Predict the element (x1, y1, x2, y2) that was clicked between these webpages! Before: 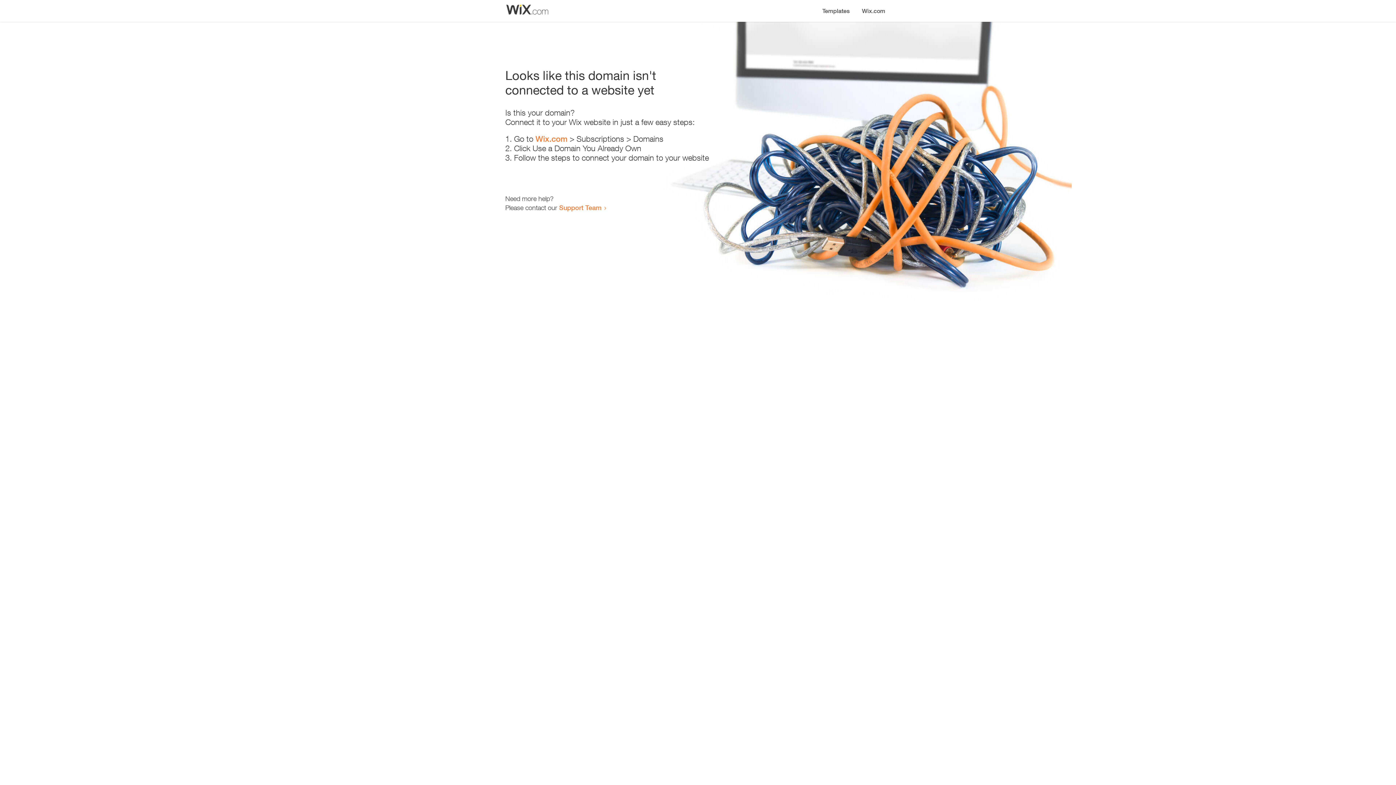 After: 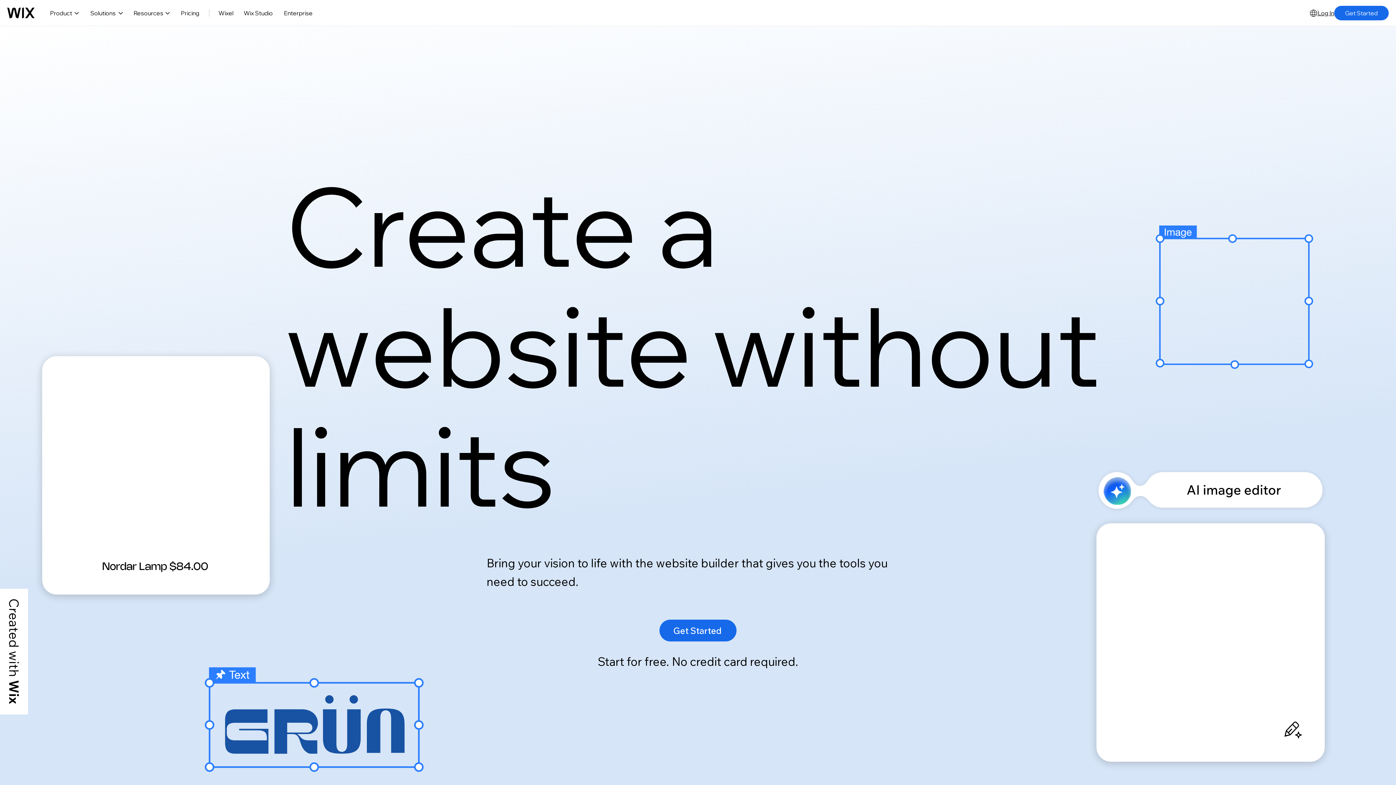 Action: bbox: (535, 134, 567, 143) label: Wix.com